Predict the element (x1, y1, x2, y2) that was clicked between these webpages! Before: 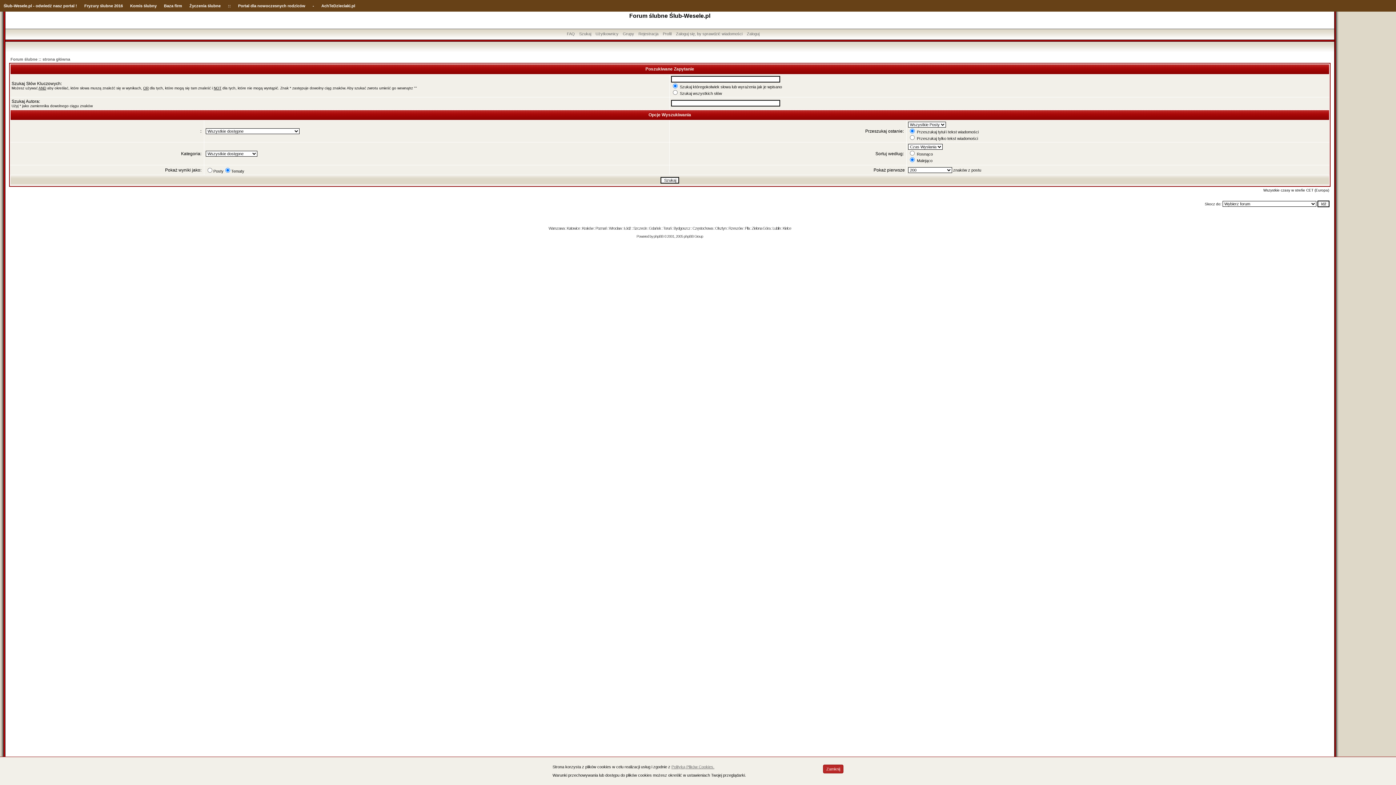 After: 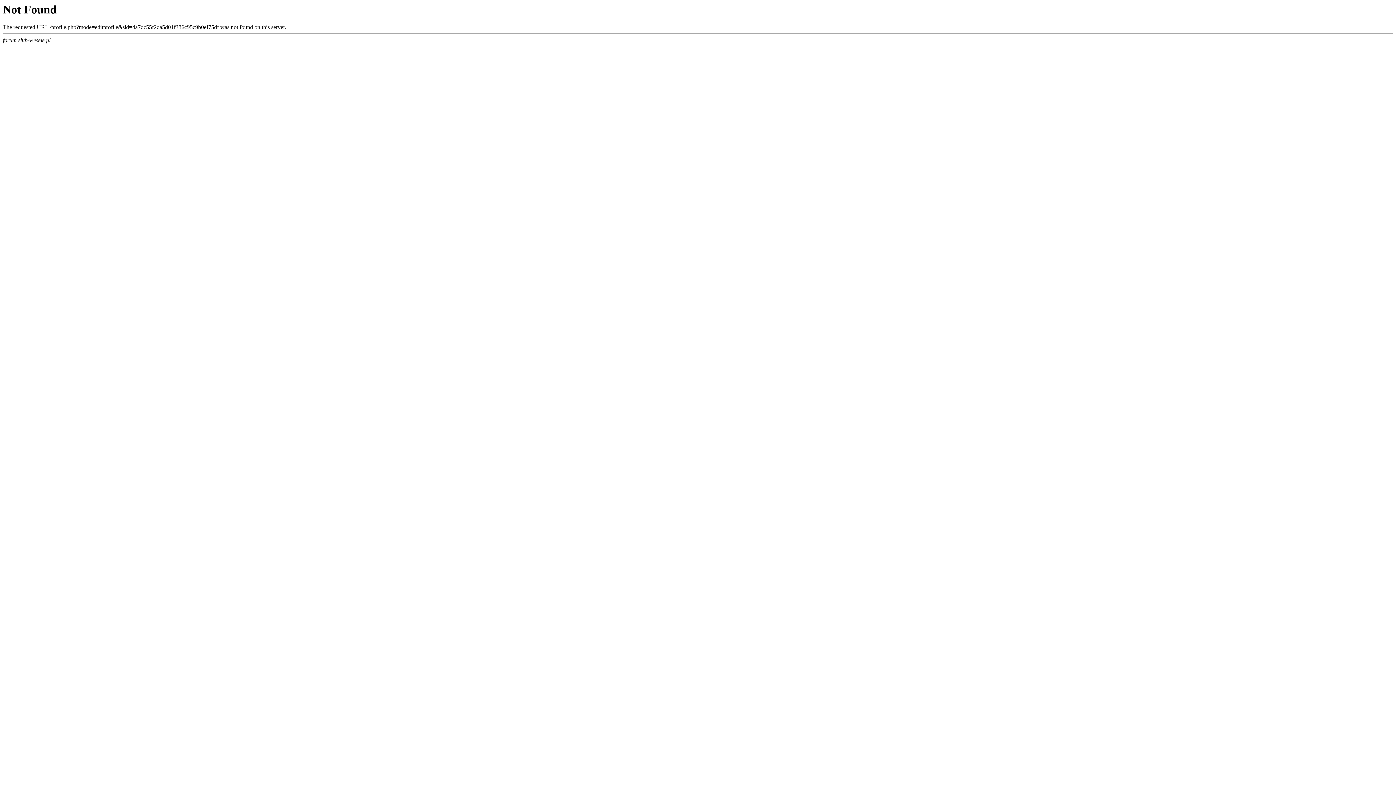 Action: label: Profil bbox: (662, 31, 671, 36)